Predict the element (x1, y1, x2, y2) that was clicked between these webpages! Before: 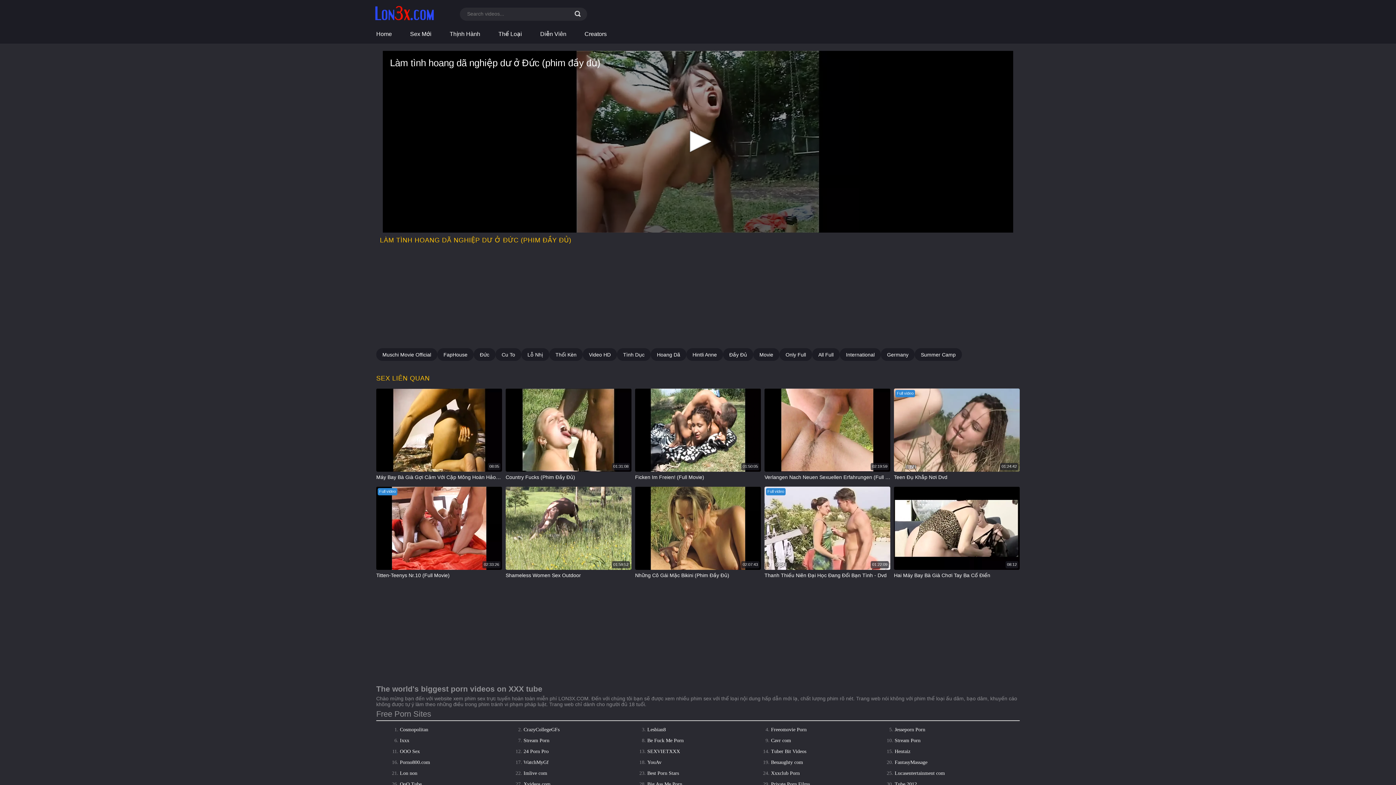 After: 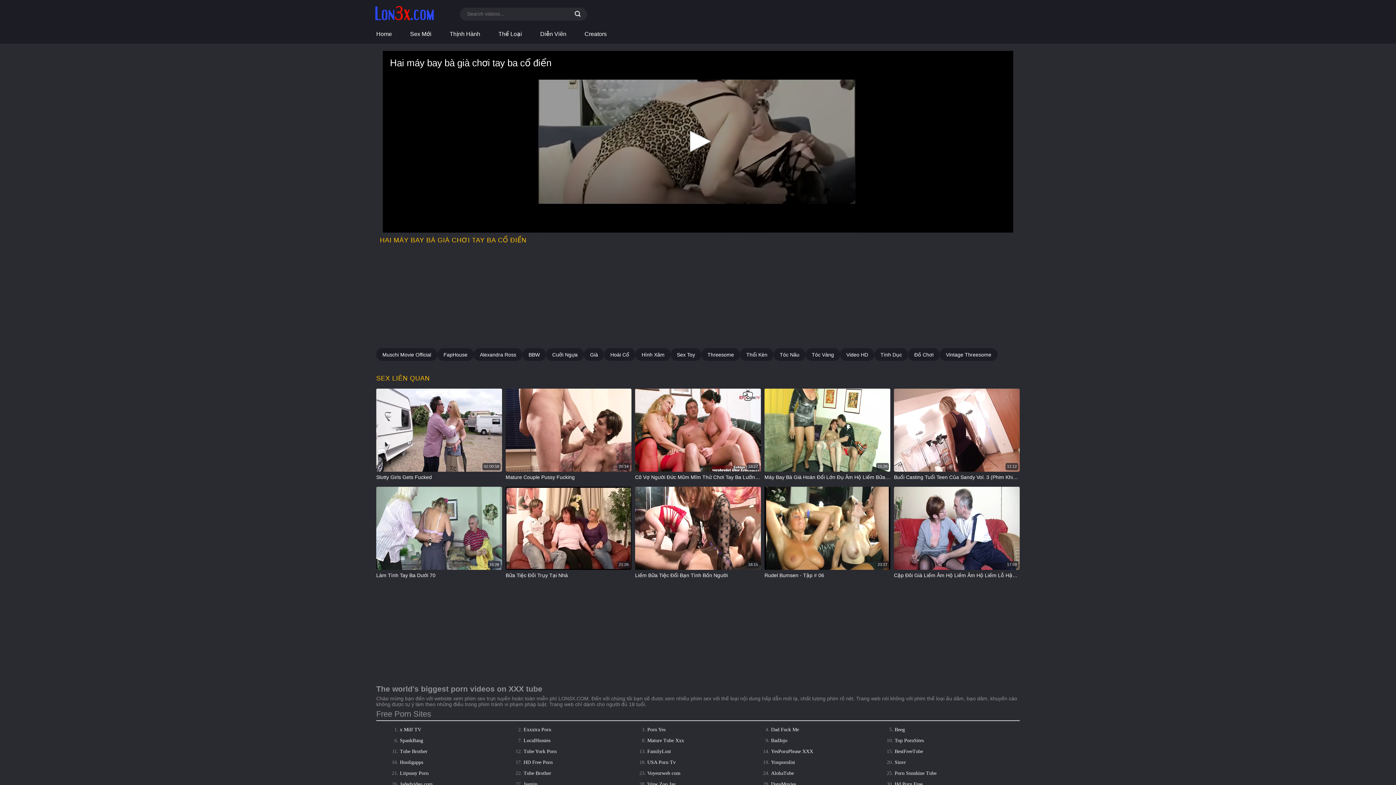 Action: bbox: (894, 572, 990, 579) label: Hai Máy Bay Bà Già Chơi Tay Ba Cổ Điển